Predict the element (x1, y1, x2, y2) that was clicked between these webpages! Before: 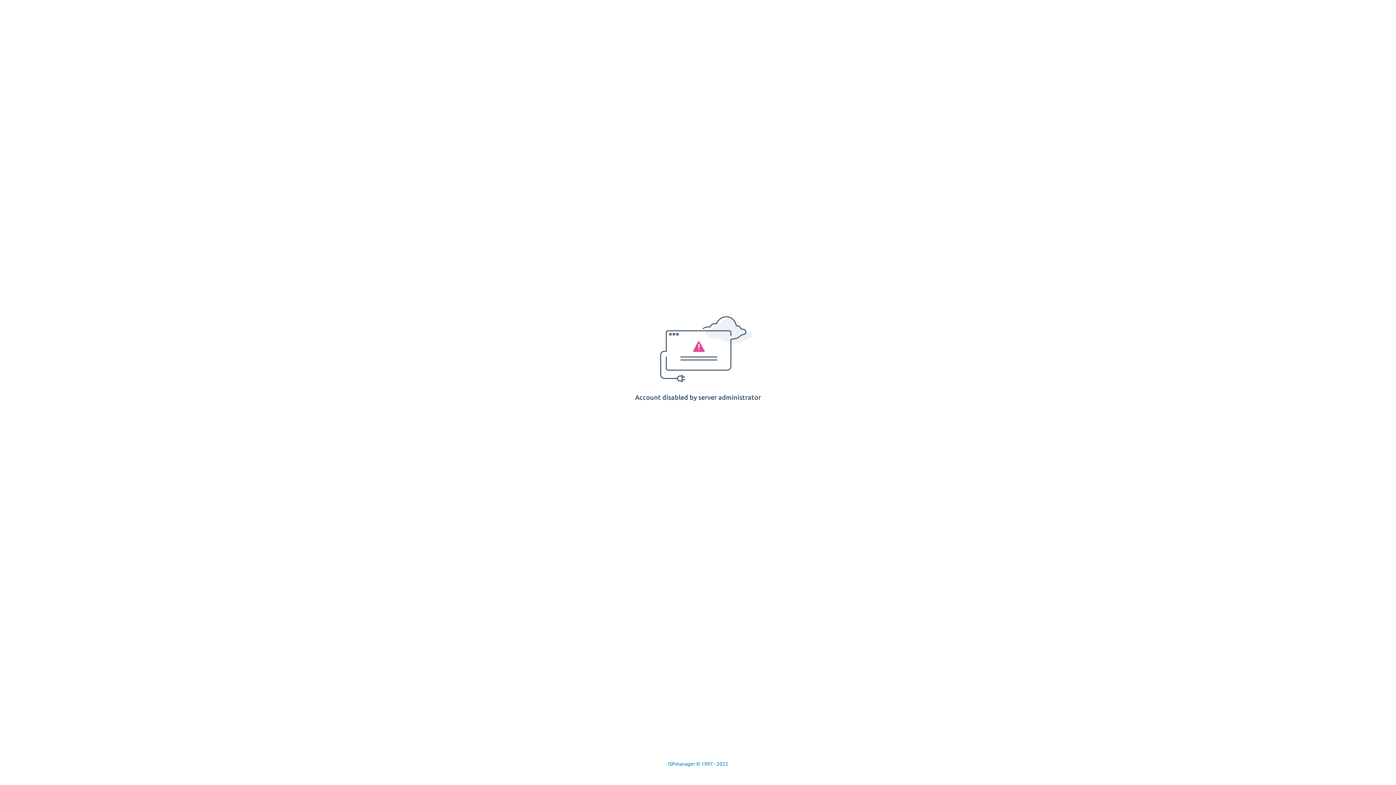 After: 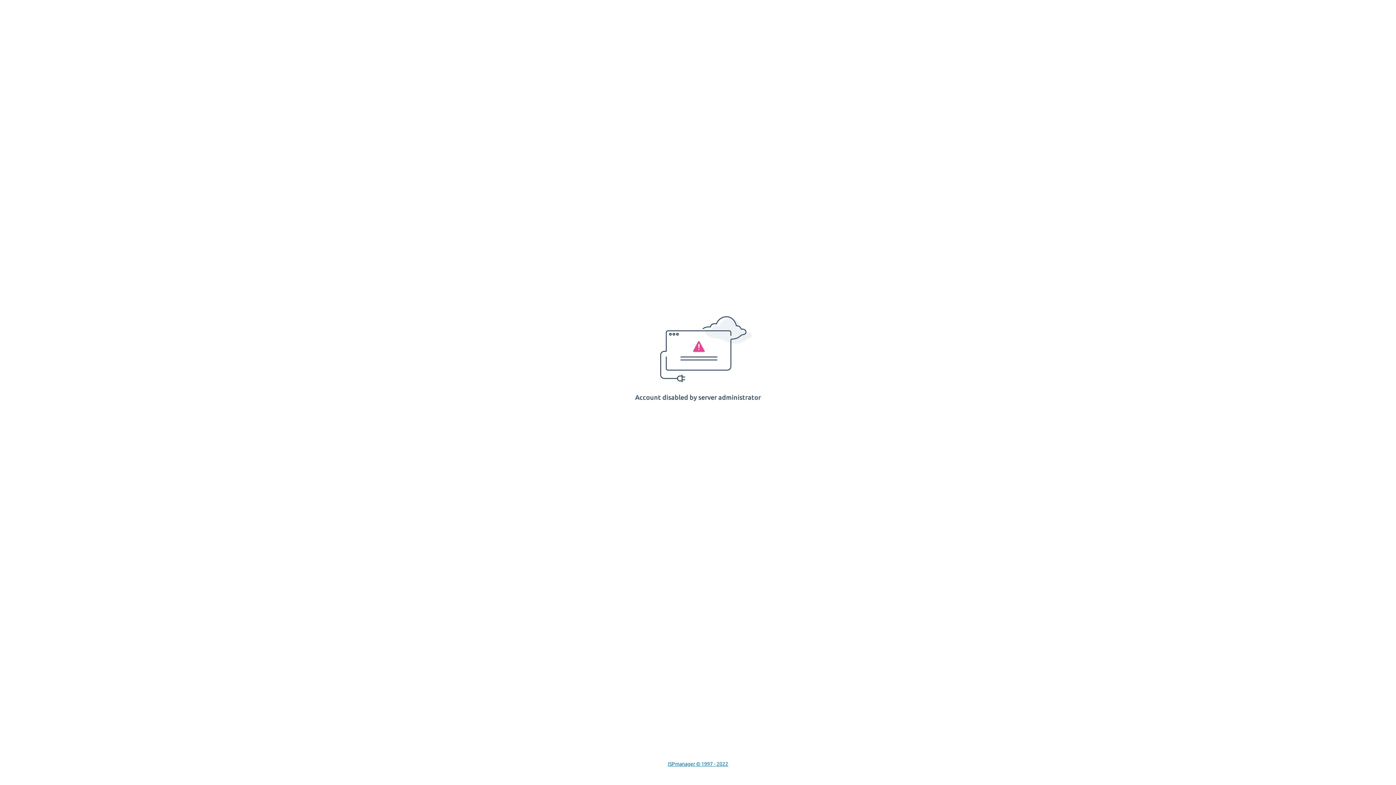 Action: label: ISPmanager © 1997 - 2022 bbox: (668, 761, 728, 767)